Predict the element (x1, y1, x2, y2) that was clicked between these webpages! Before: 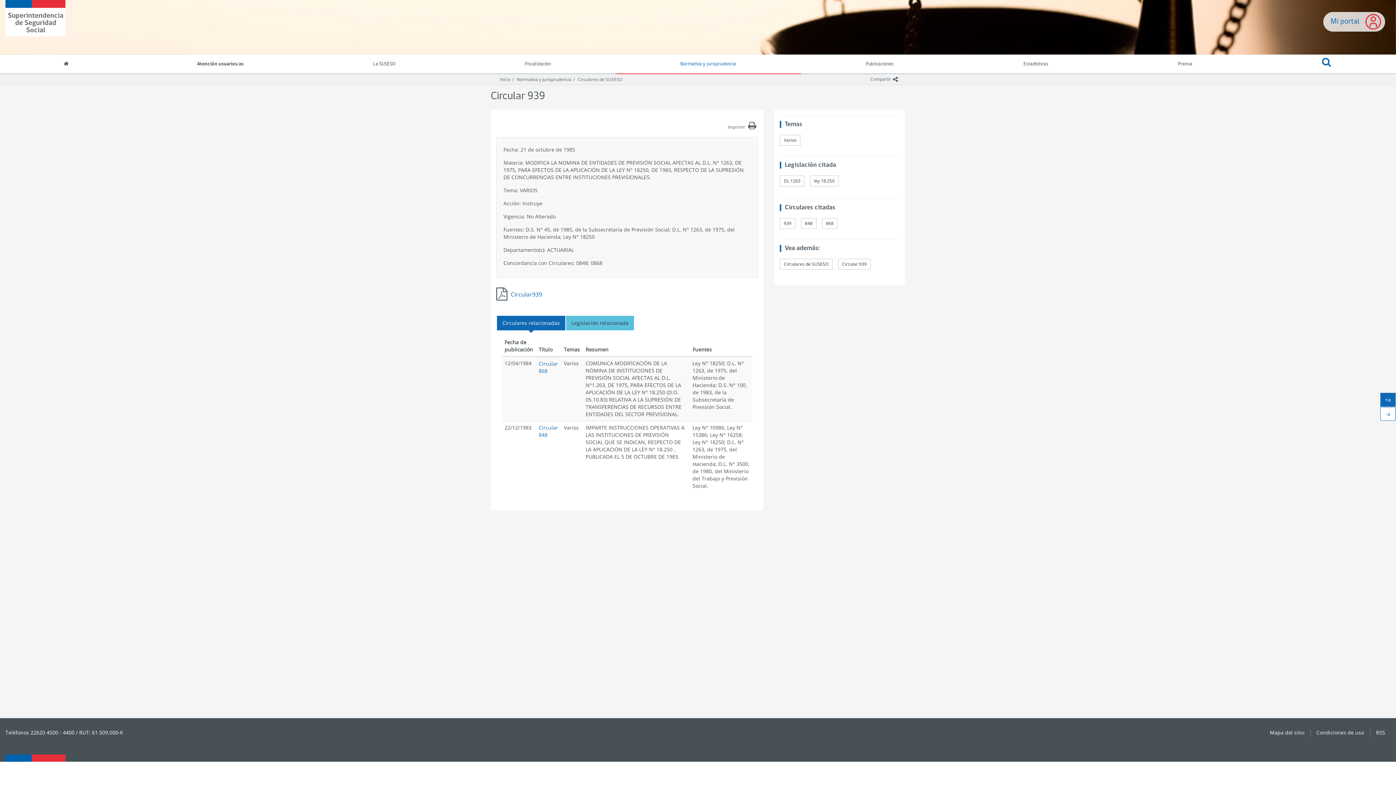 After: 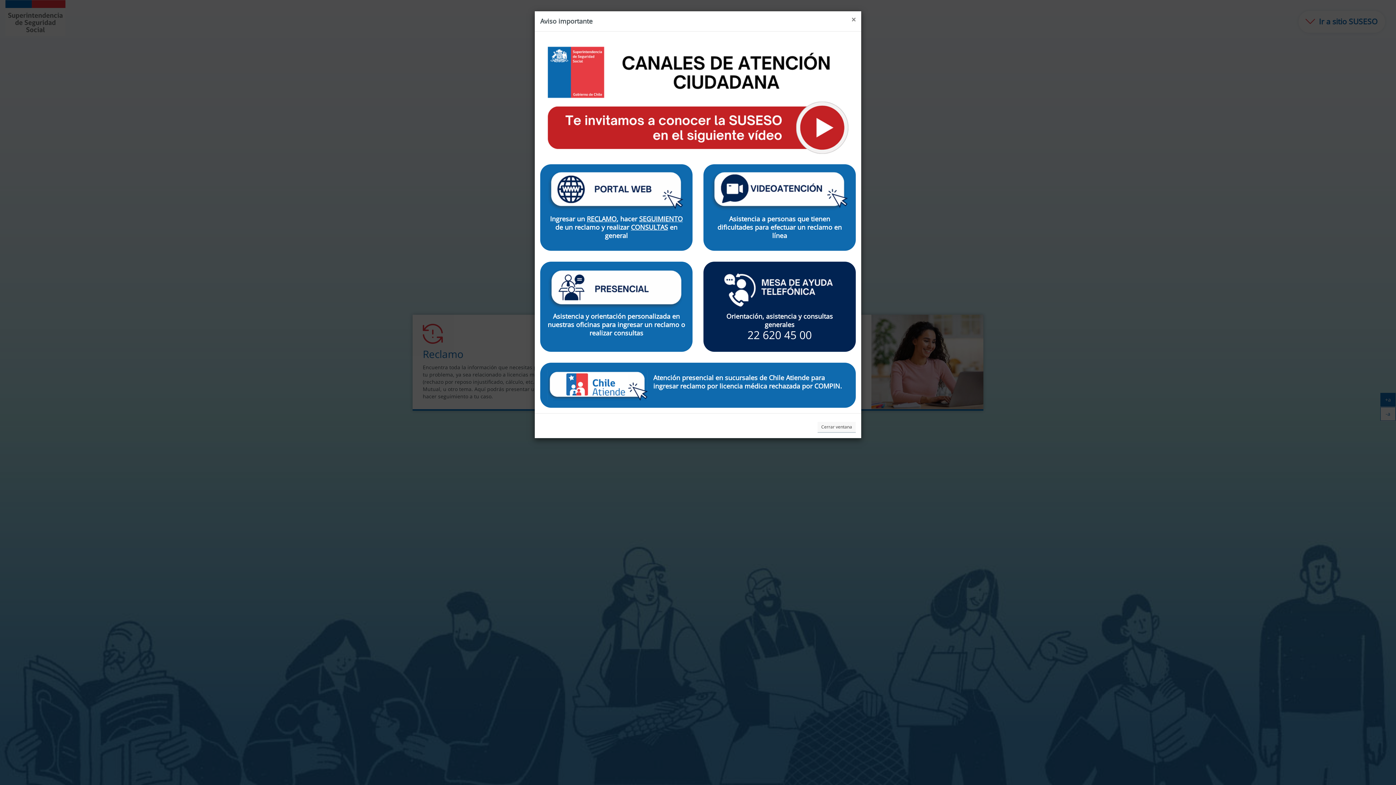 Action: label: Superintendencia de Seguridad Social (SUSESO) - Gobierno de Chile bbox: (5, 0, 65, 36)